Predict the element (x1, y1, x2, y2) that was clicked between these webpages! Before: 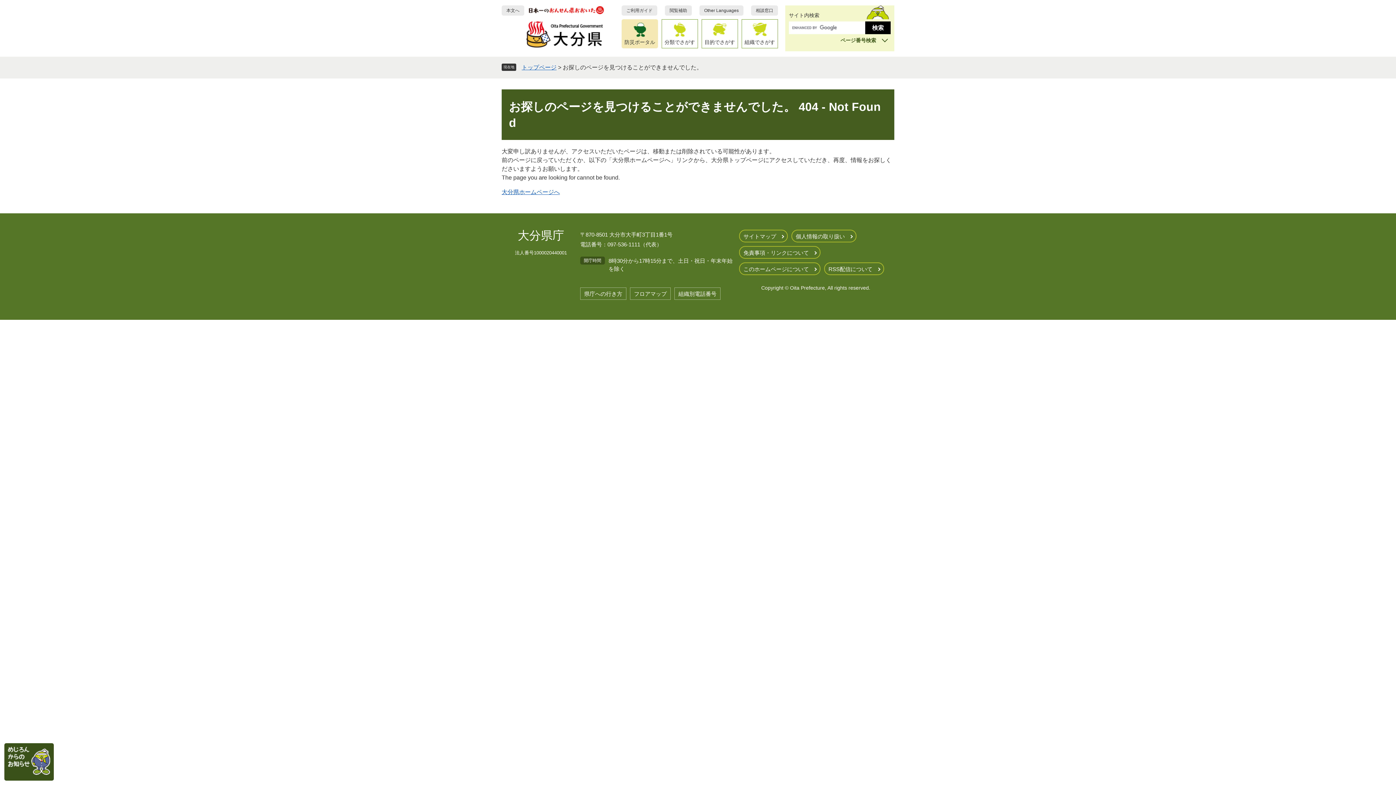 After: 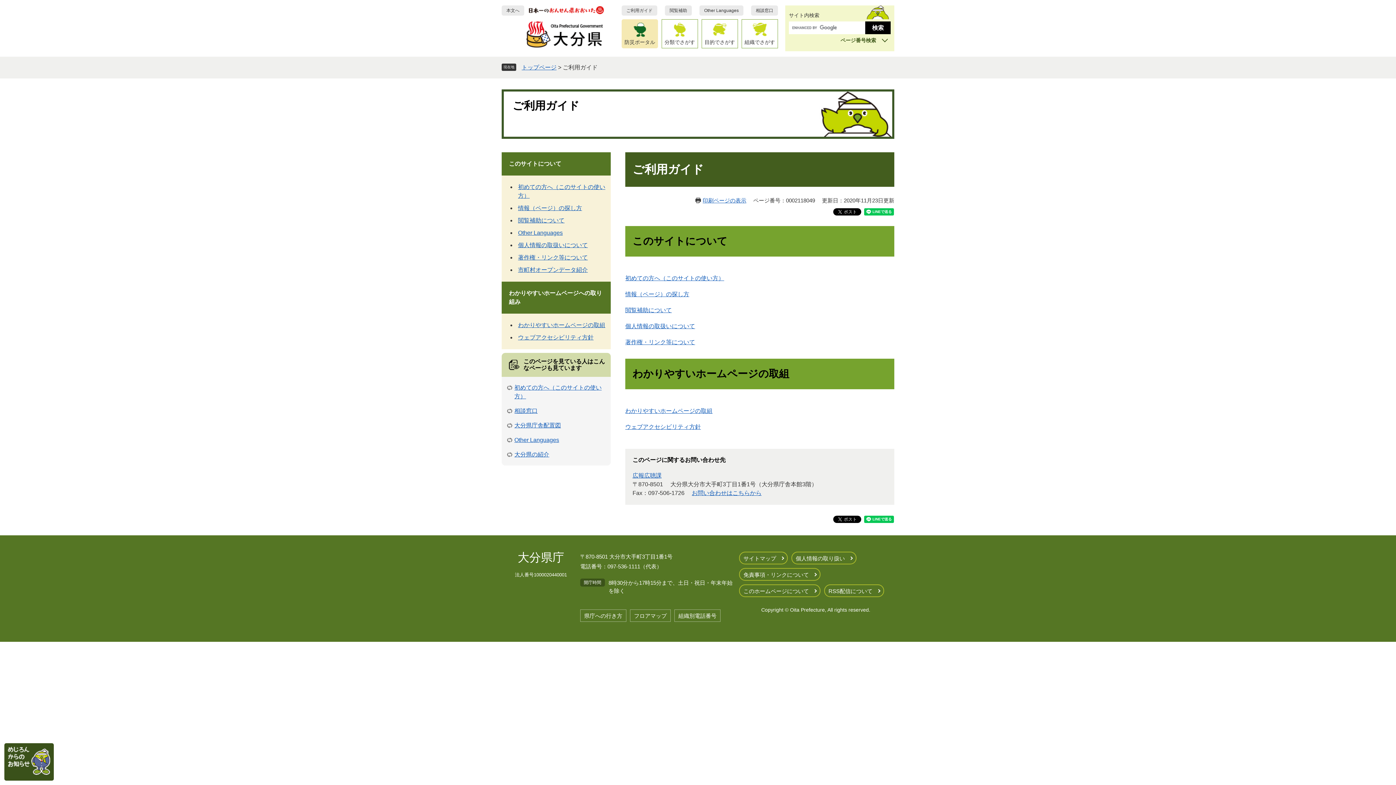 Action: label: ご利用ガイド bbox: (621, 5, 657, 15)